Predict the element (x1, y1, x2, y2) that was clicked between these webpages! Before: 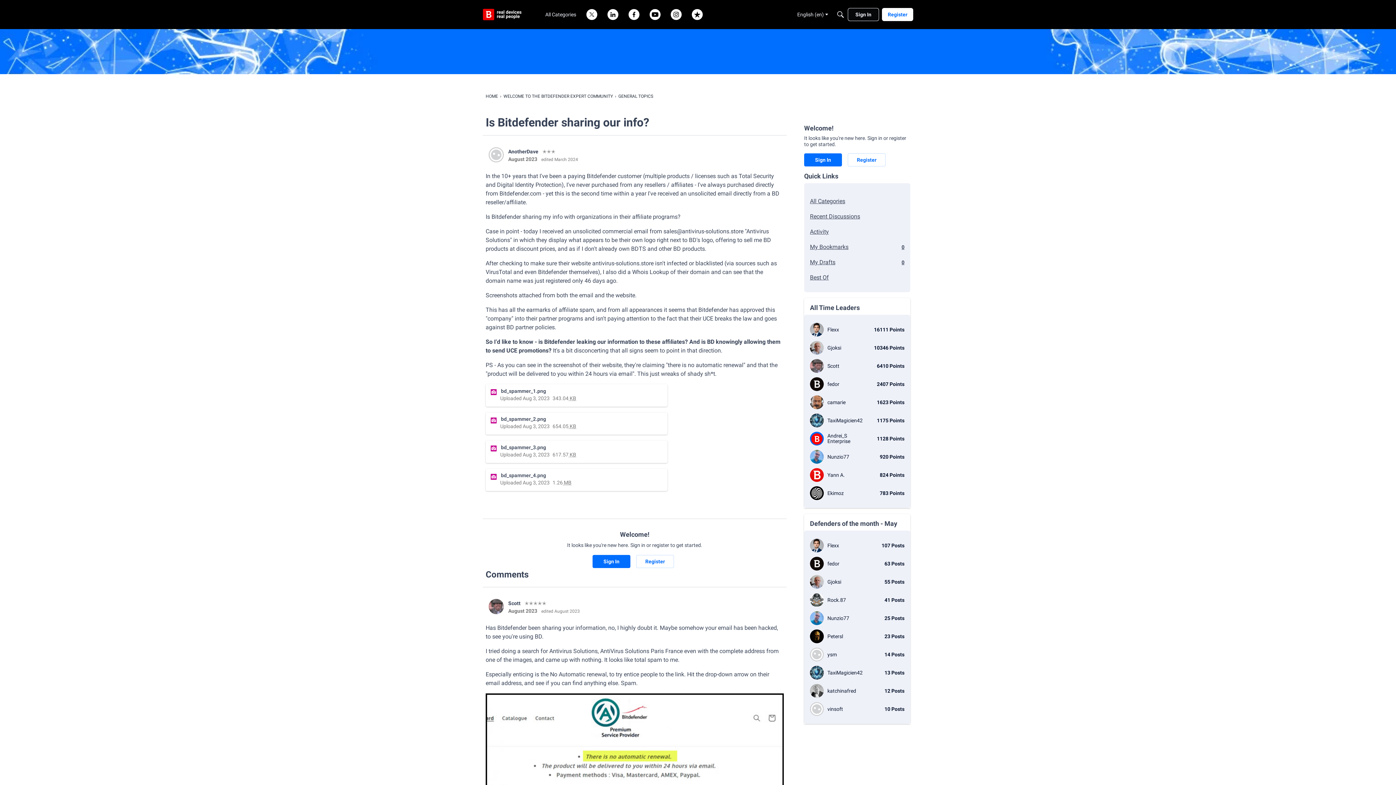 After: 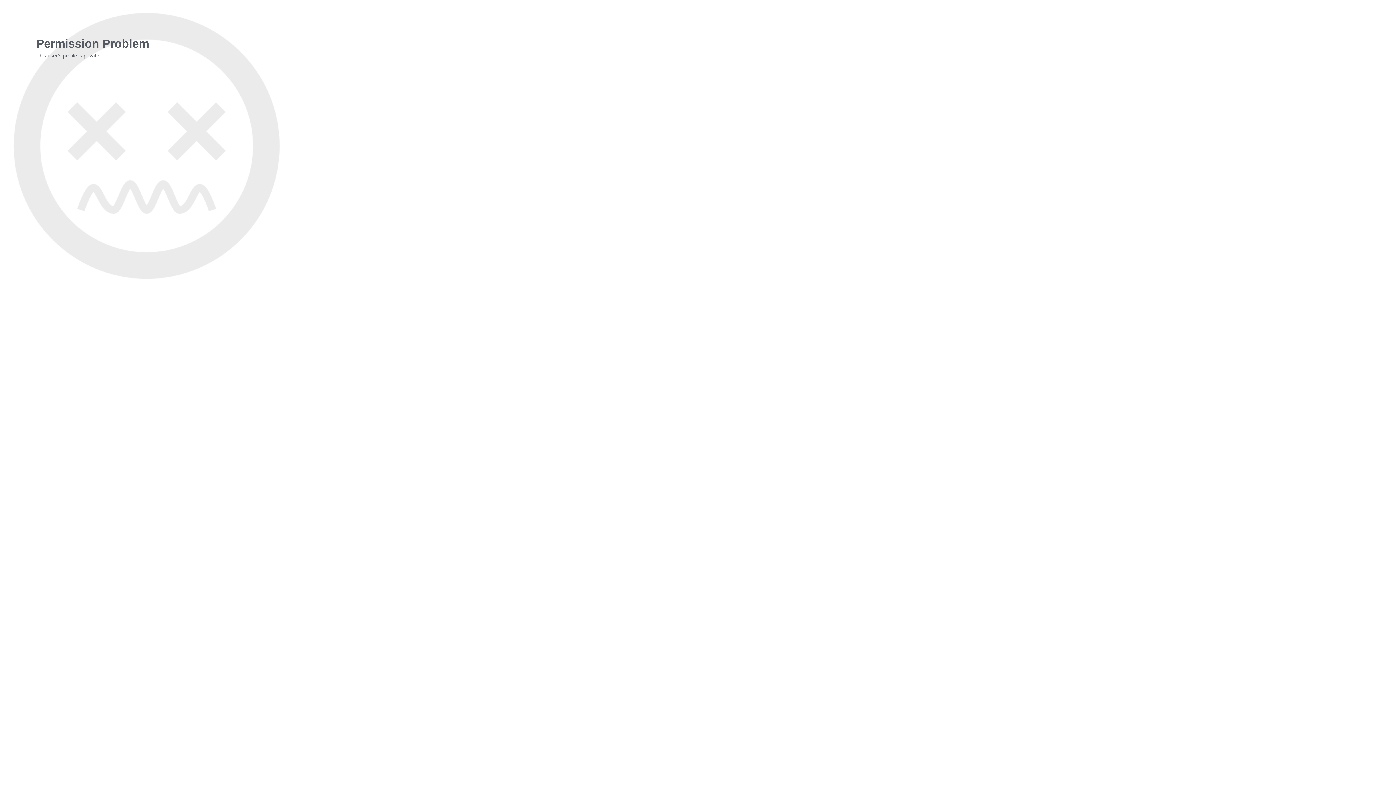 Action: label: 13 Posts
TaxiMagicien42 bbox: (810, 666, 904, 680)